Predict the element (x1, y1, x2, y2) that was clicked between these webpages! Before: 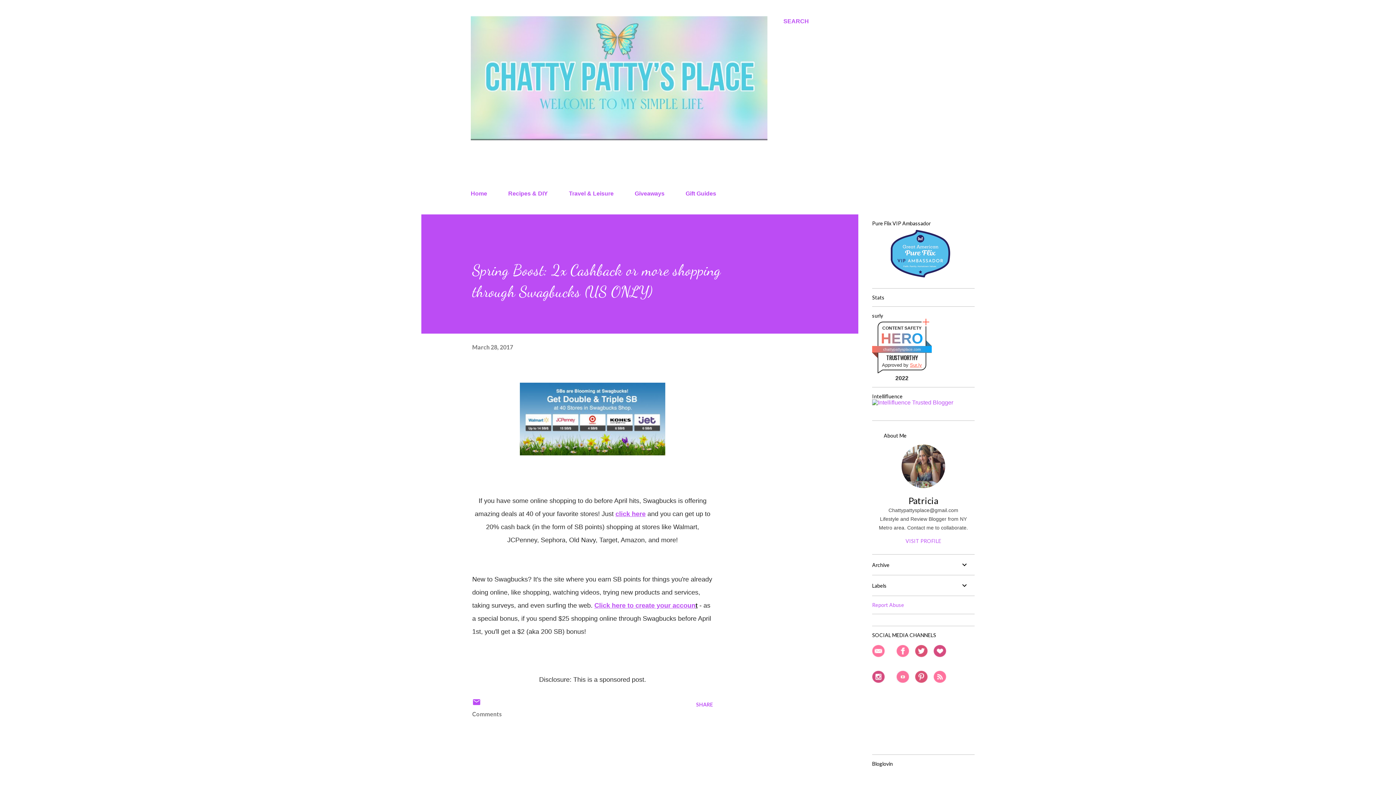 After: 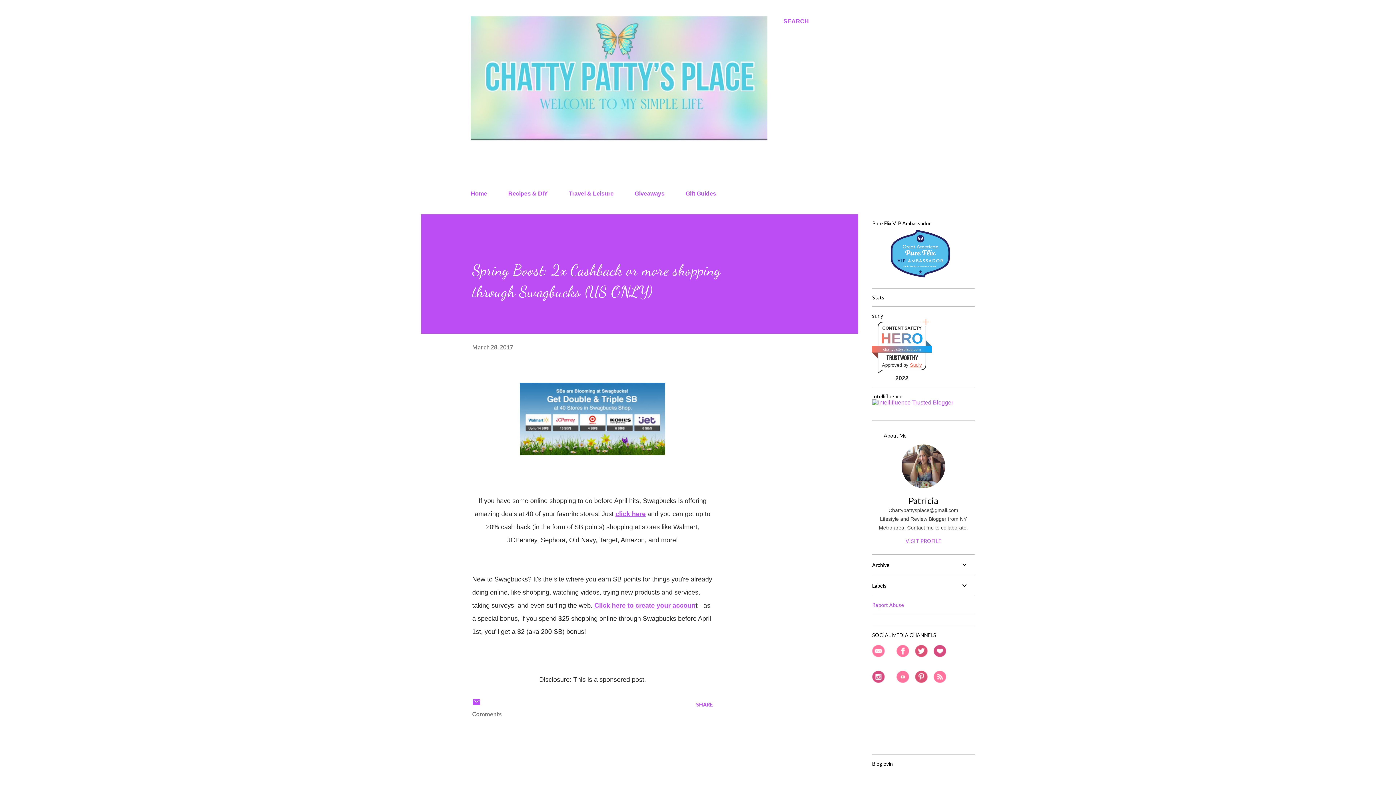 Action: bbox: (896, 652, 909, 659)